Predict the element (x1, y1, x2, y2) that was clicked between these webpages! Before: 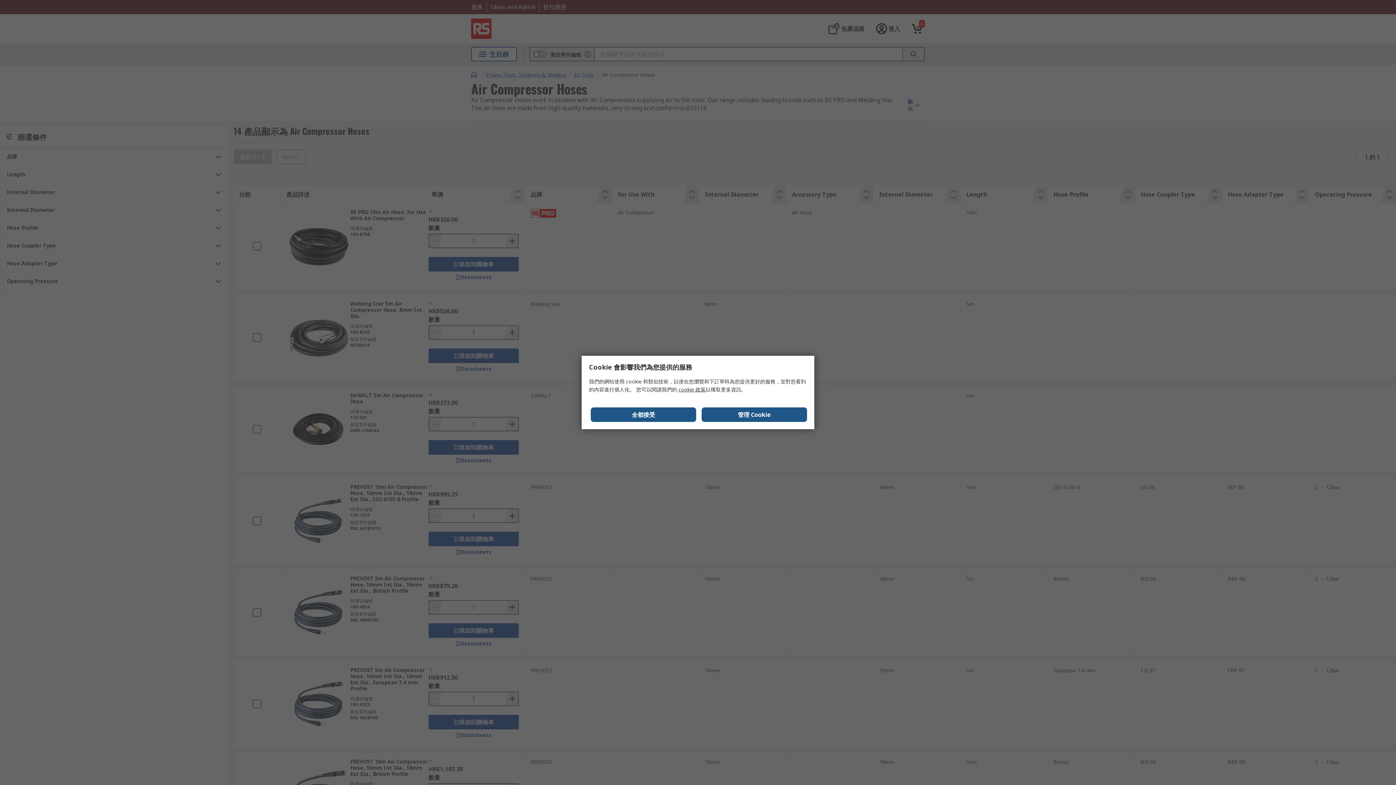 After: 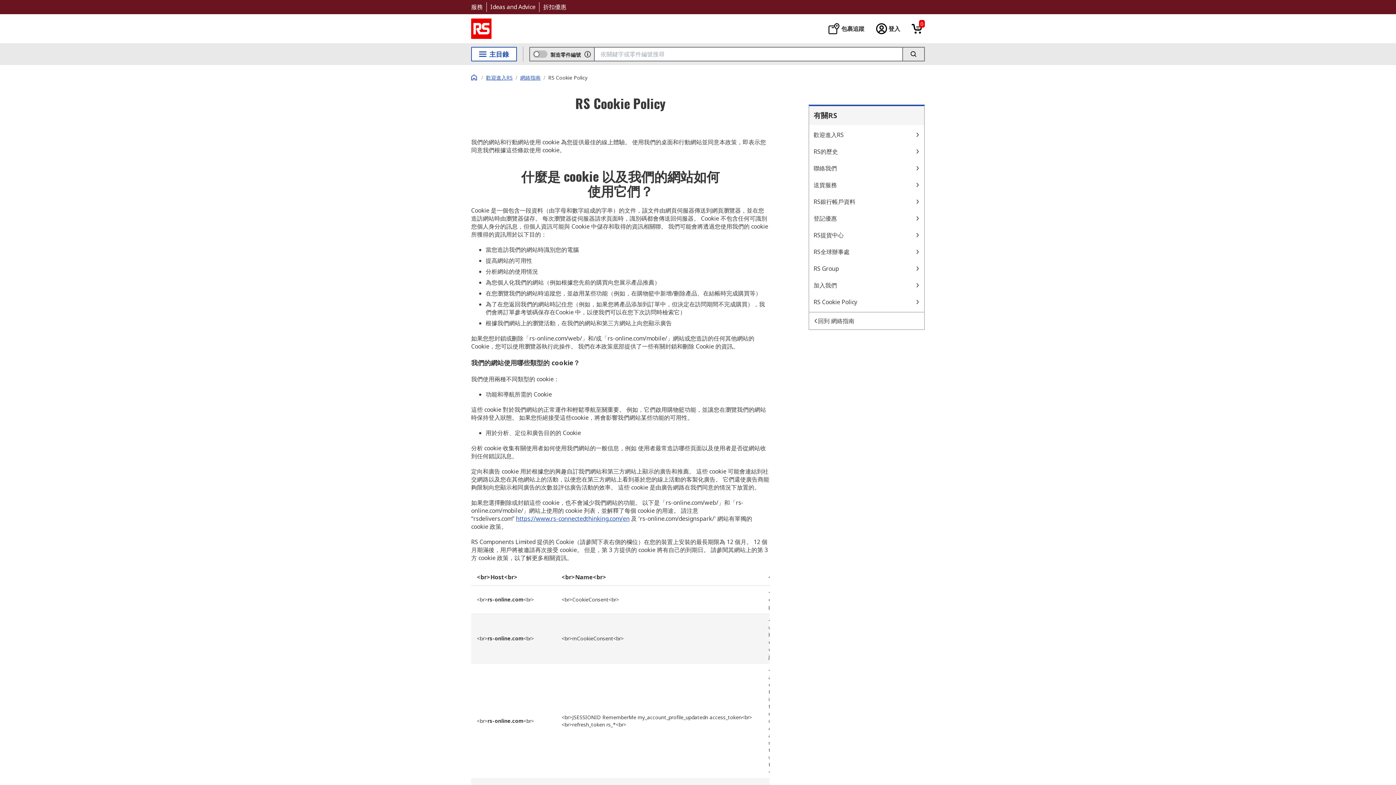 Action: bbox: (678, 386, 705, 393) label: cookie 政策